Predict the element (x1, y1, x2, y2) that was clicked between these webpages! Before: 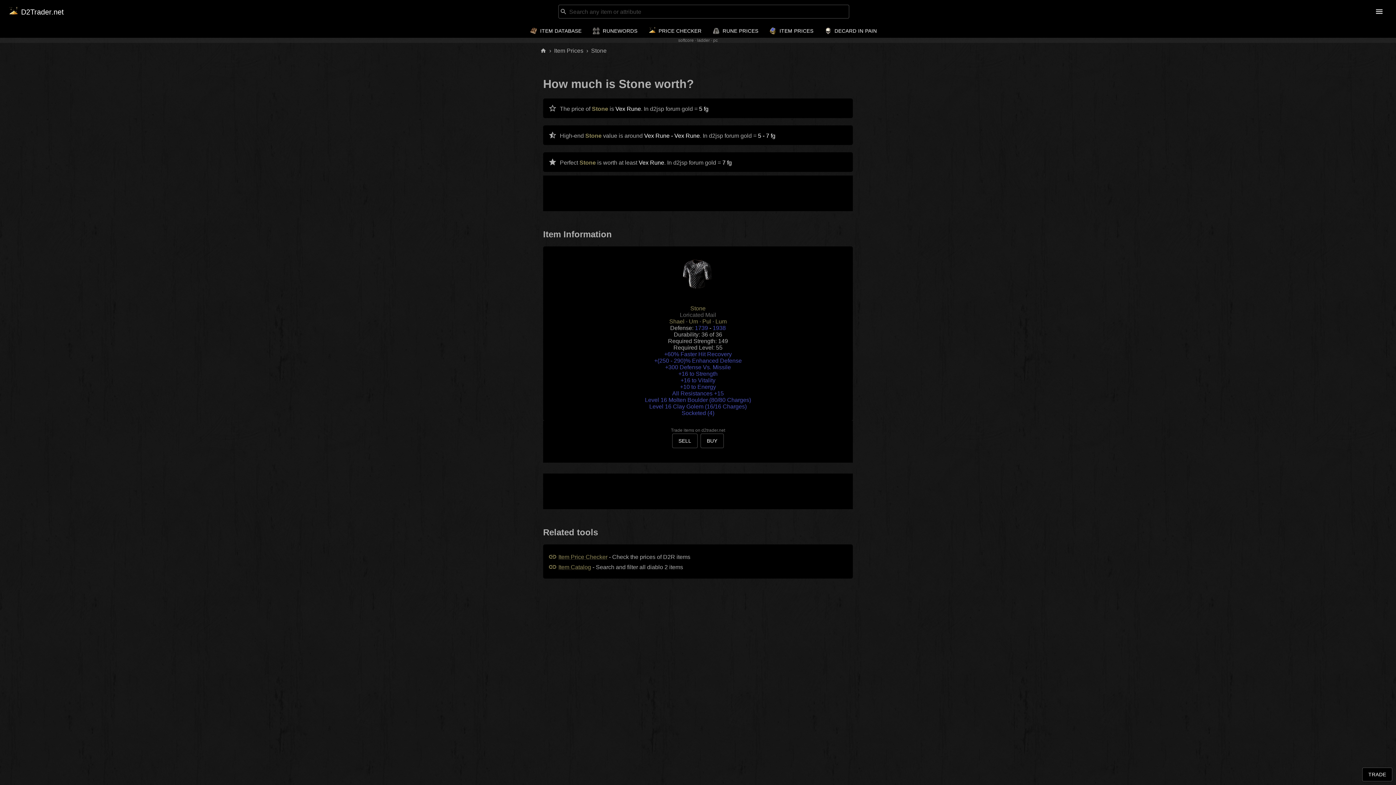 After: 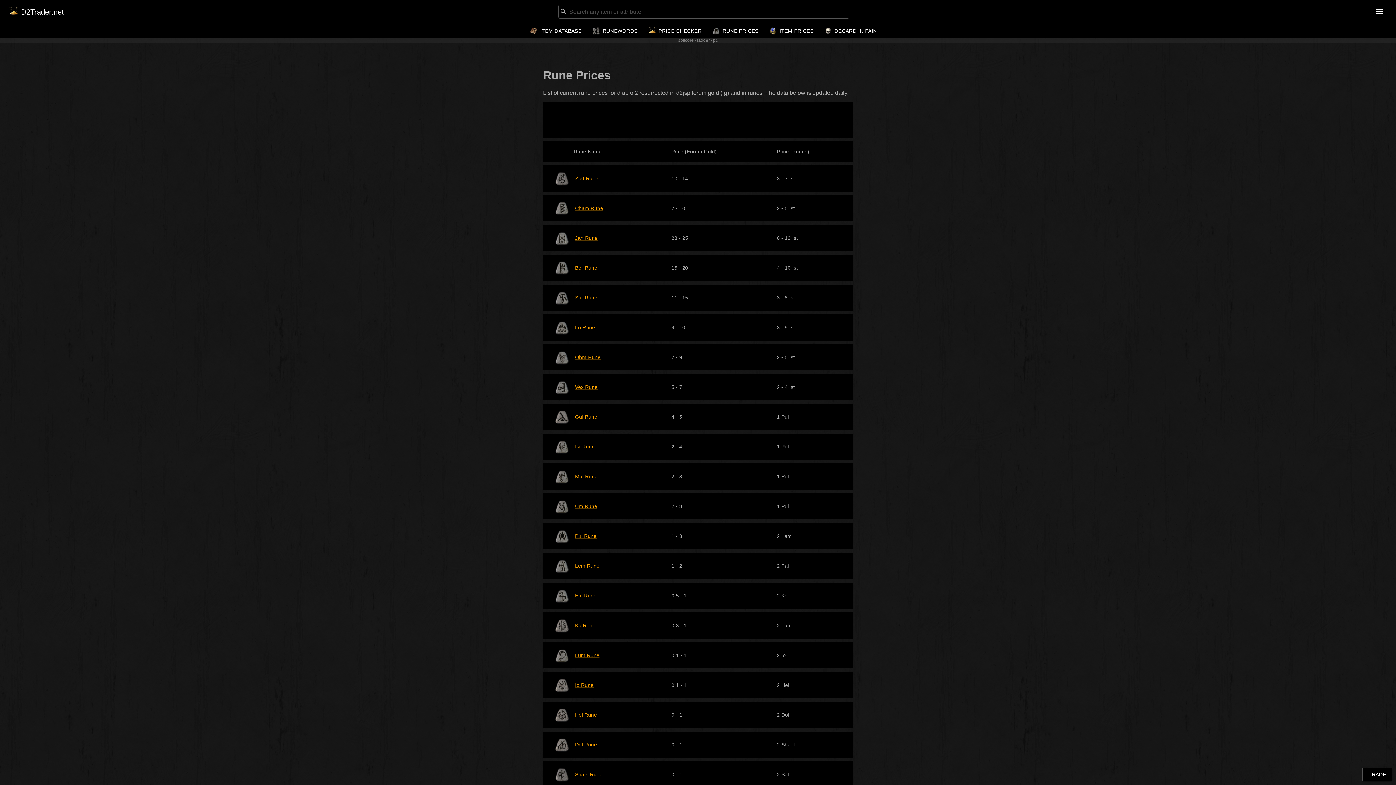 Action: label: RUNE PRICES bbox: (712, 27, 758, 33)